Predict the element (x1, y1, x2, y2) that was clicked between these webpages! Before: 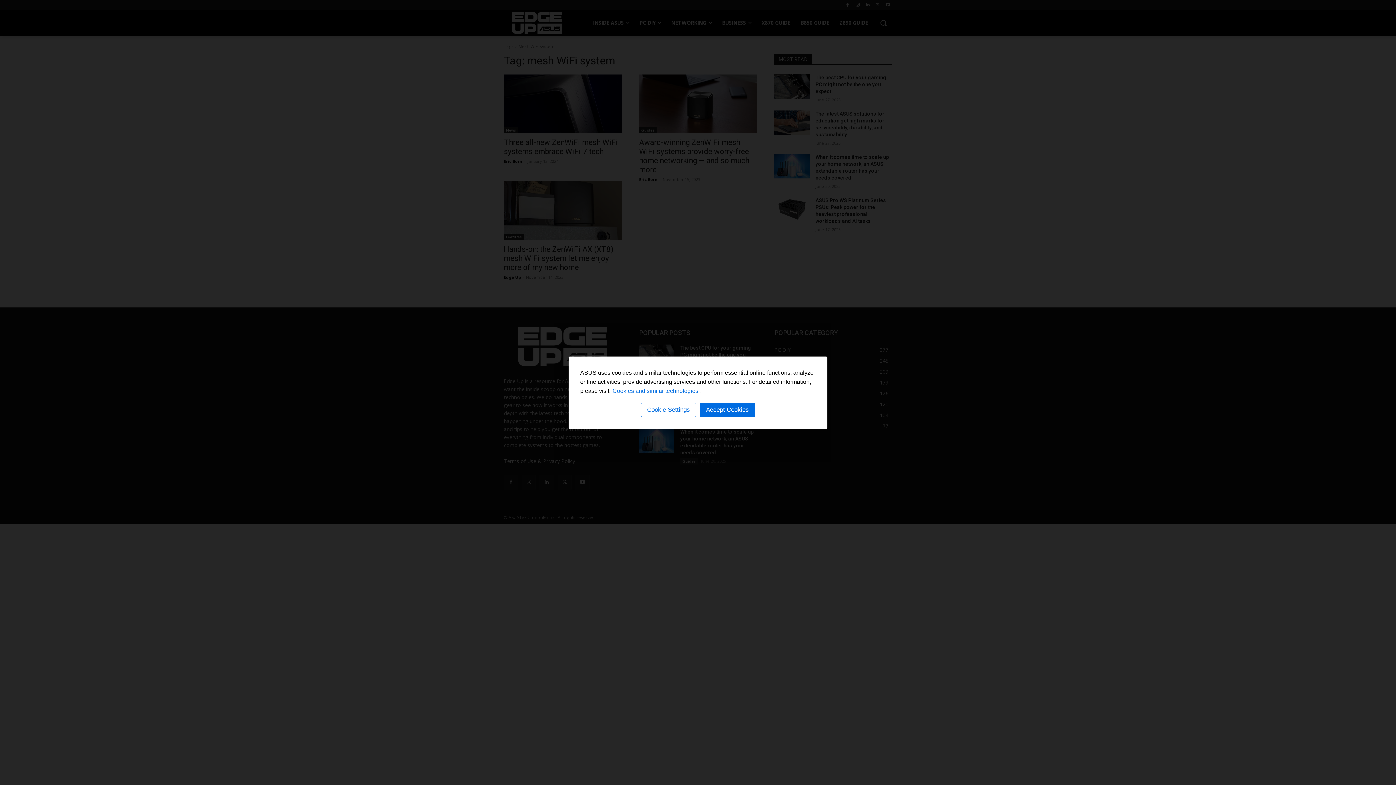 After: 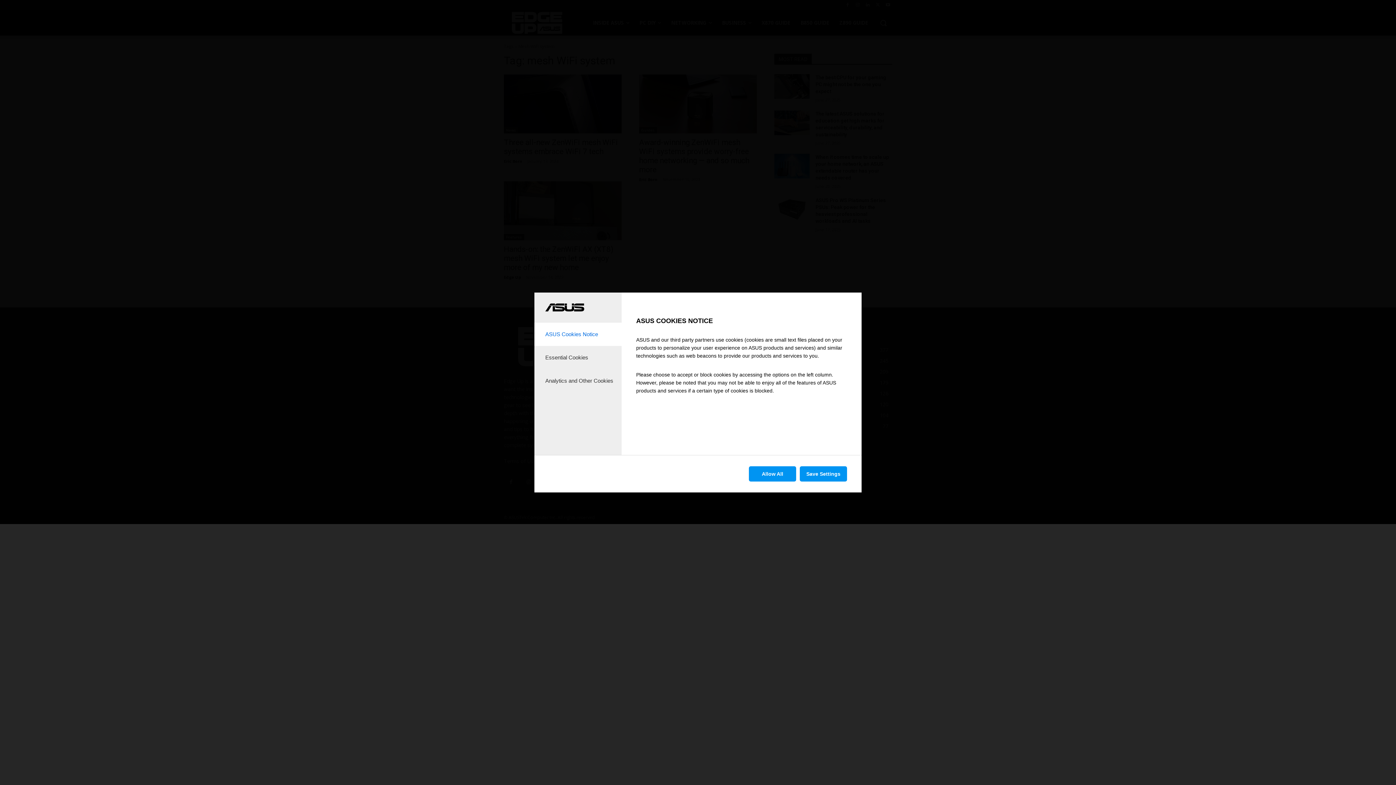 Action: label: Cookie Settings bbox: (641, 402, 696, 417)